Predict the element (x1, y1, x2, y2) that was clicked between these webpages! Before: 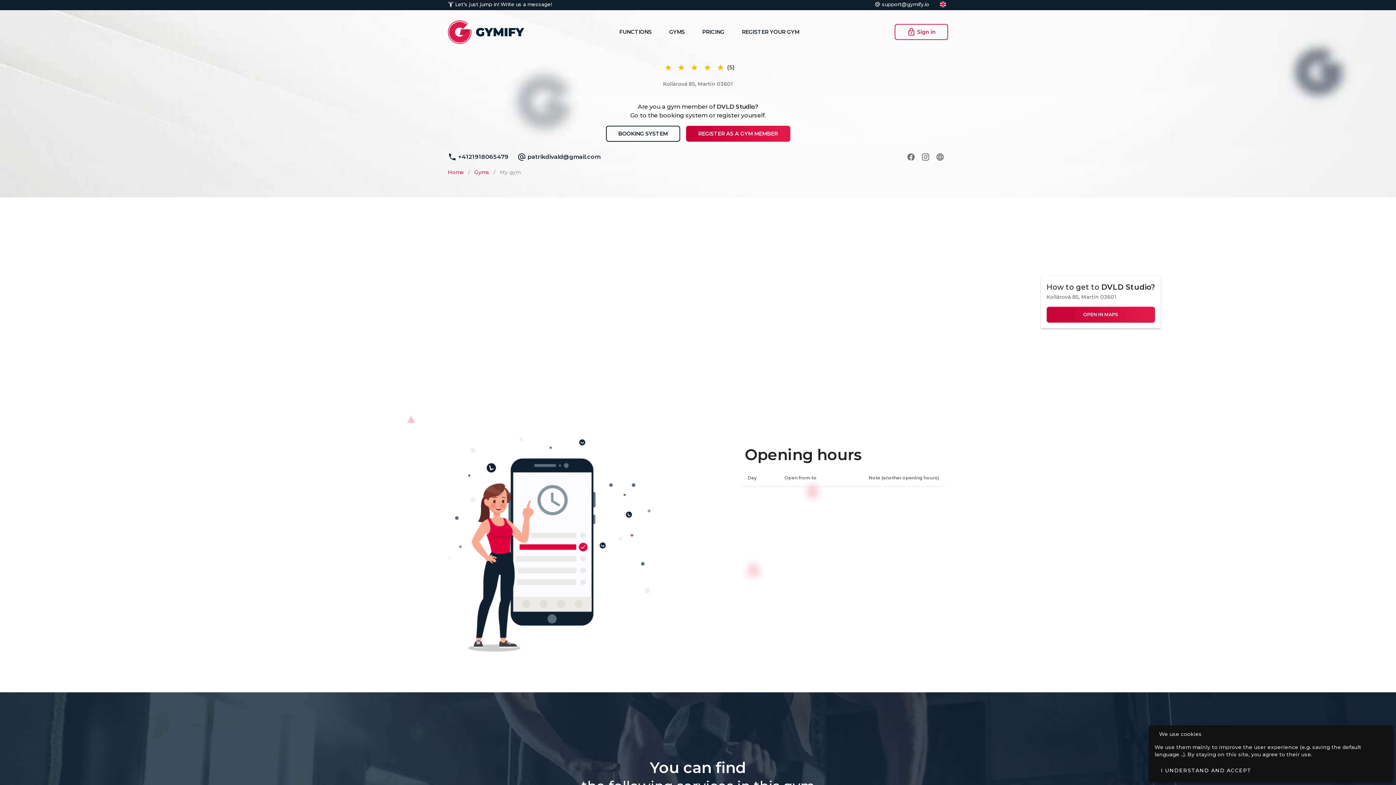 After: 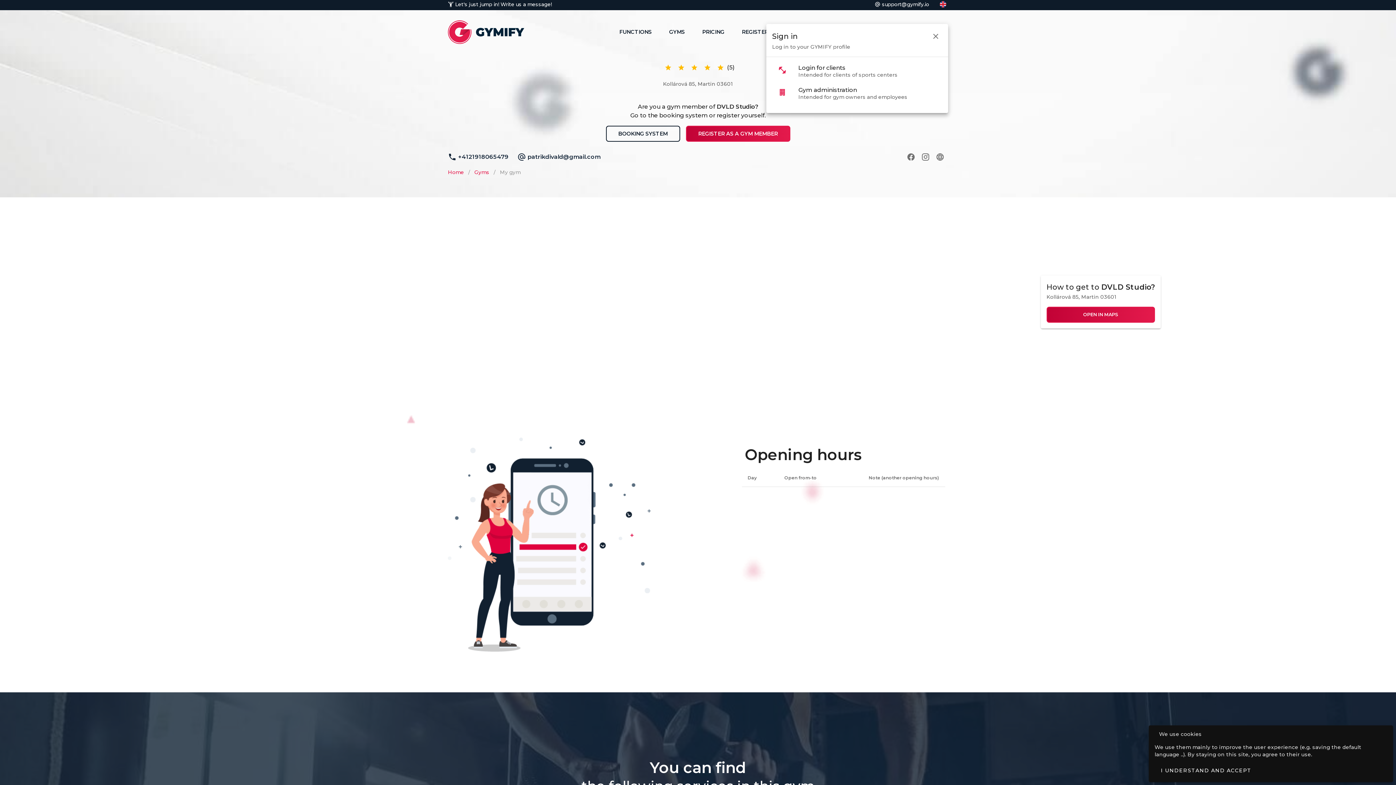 Action: bbox: (894, 24, 948, 40) label: Sign in